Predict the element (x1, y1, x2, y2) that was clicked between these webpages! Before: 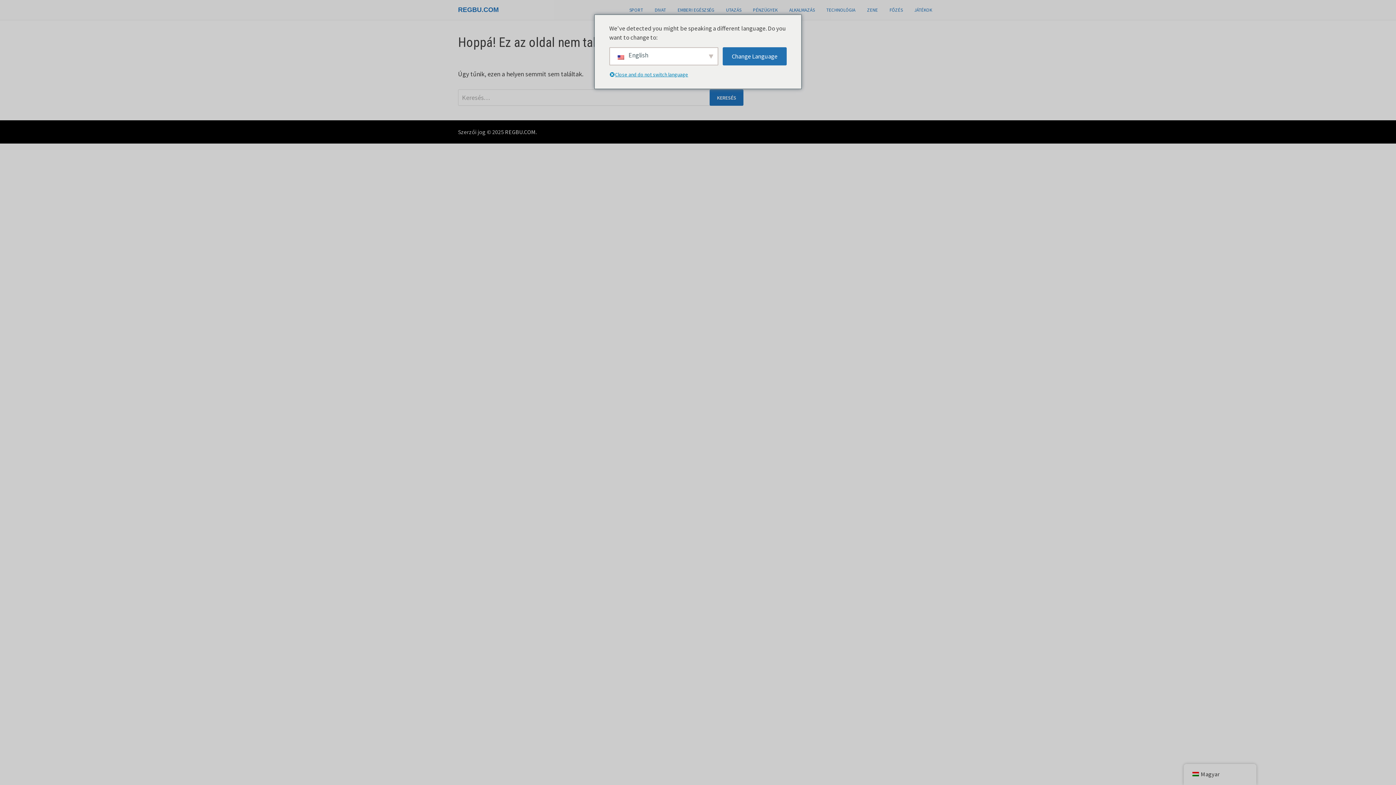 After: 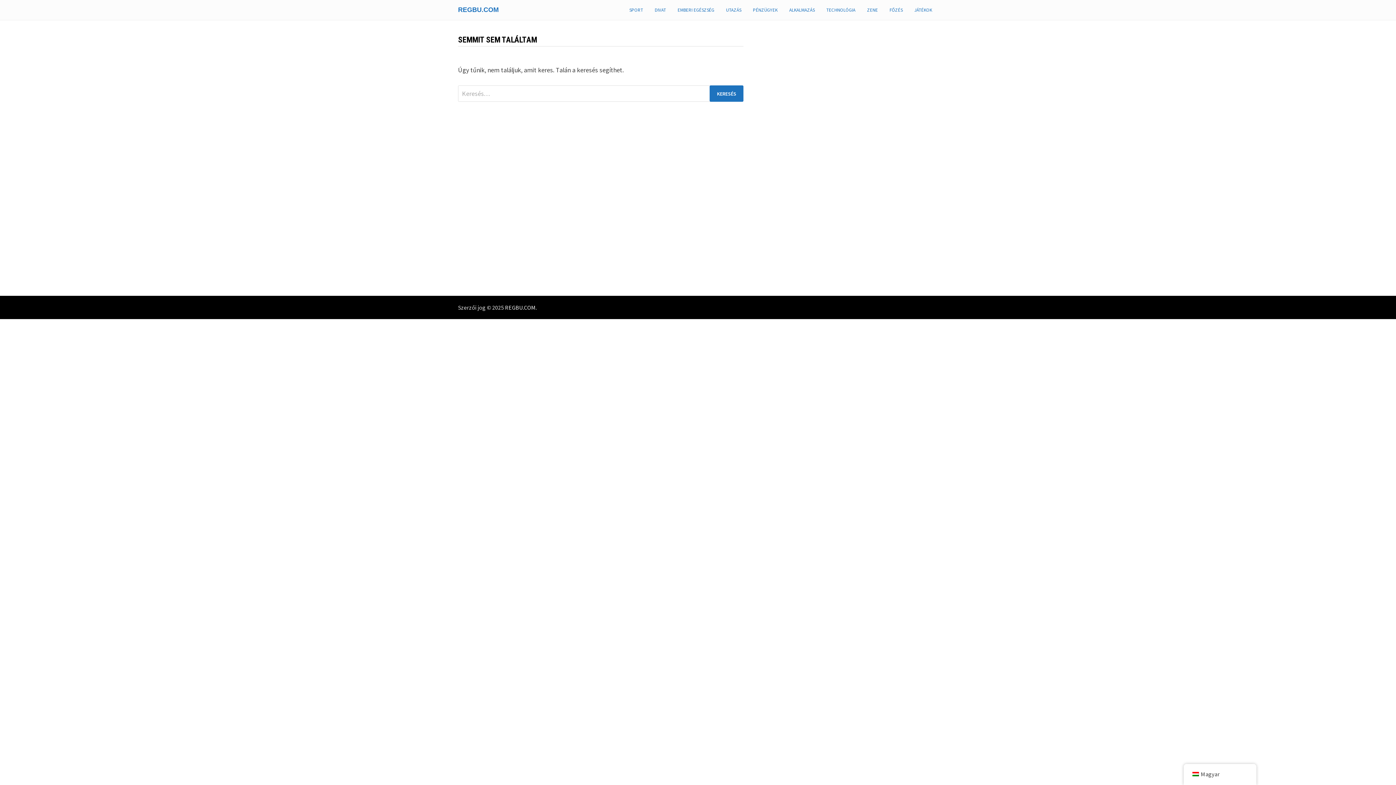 Action: label: DIVAT bbox: (649, 0, 672, 20)